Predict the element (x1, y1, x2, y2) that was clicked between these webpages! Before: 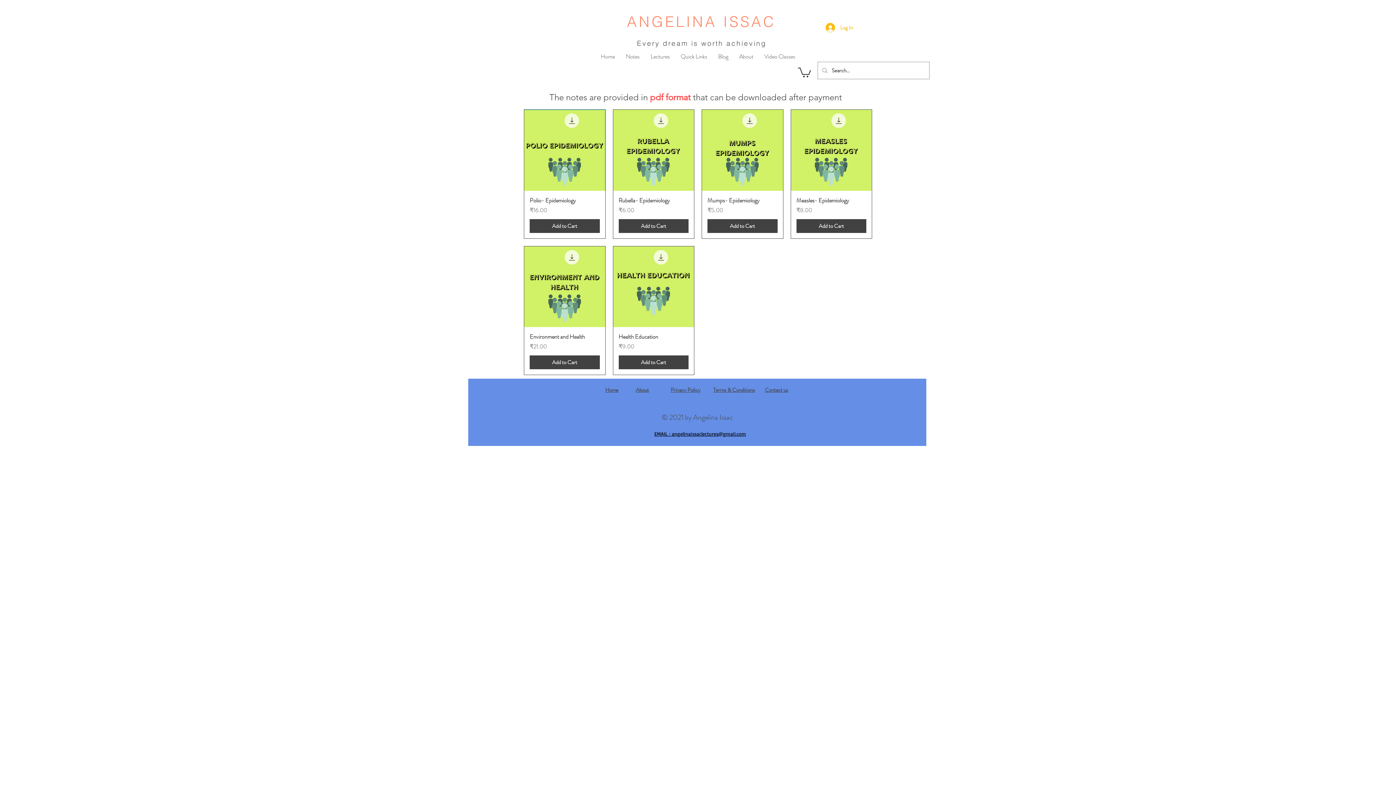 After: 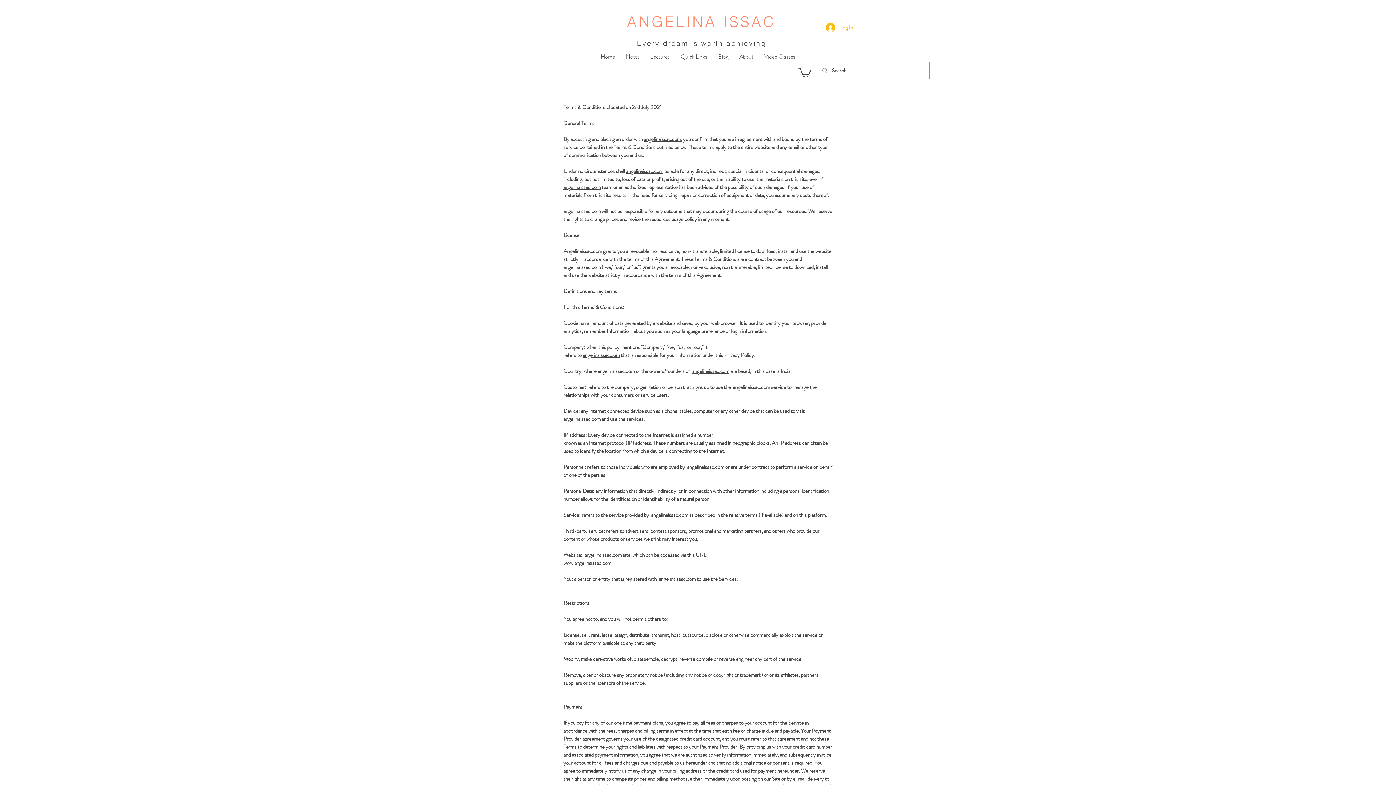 Action: label: Terms & Conditions bbox: (713, 386, 755, 394)